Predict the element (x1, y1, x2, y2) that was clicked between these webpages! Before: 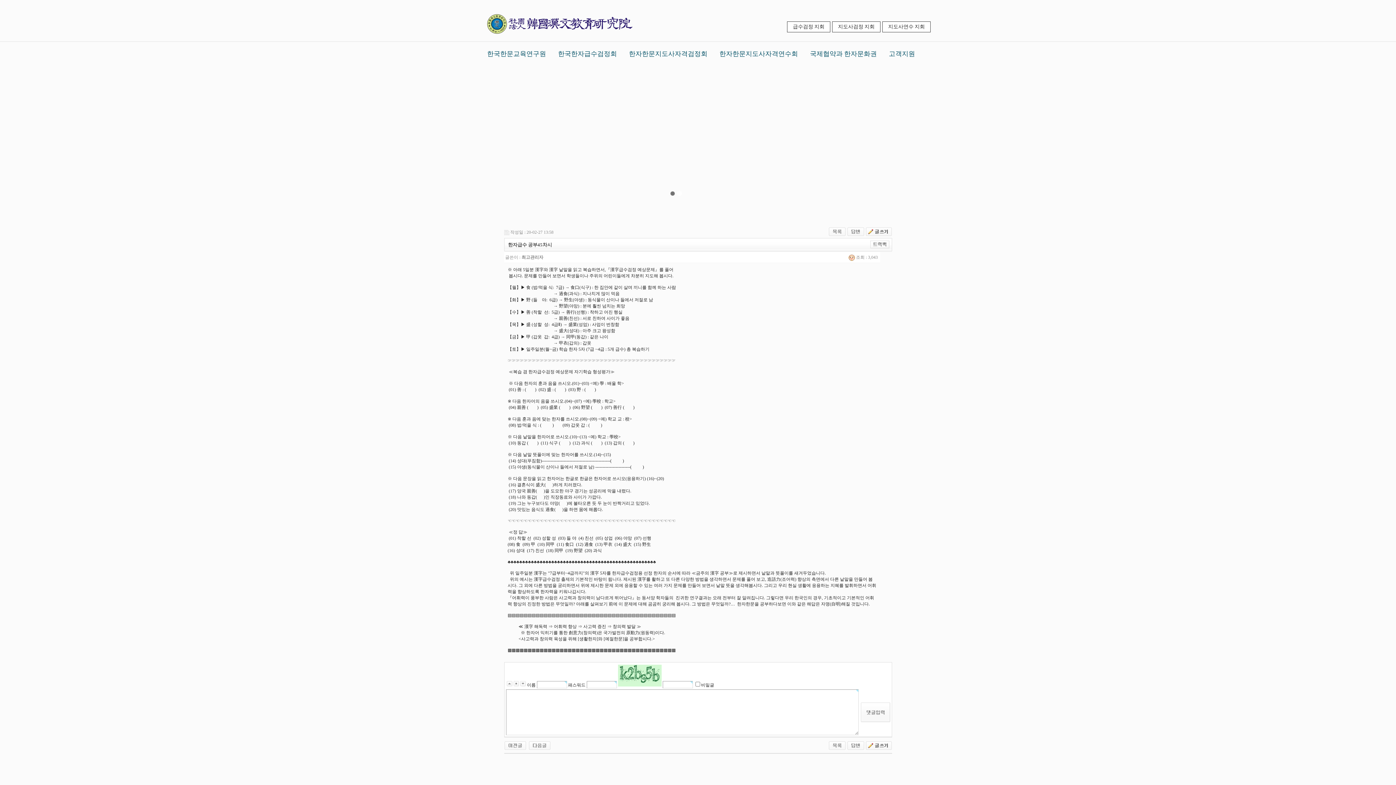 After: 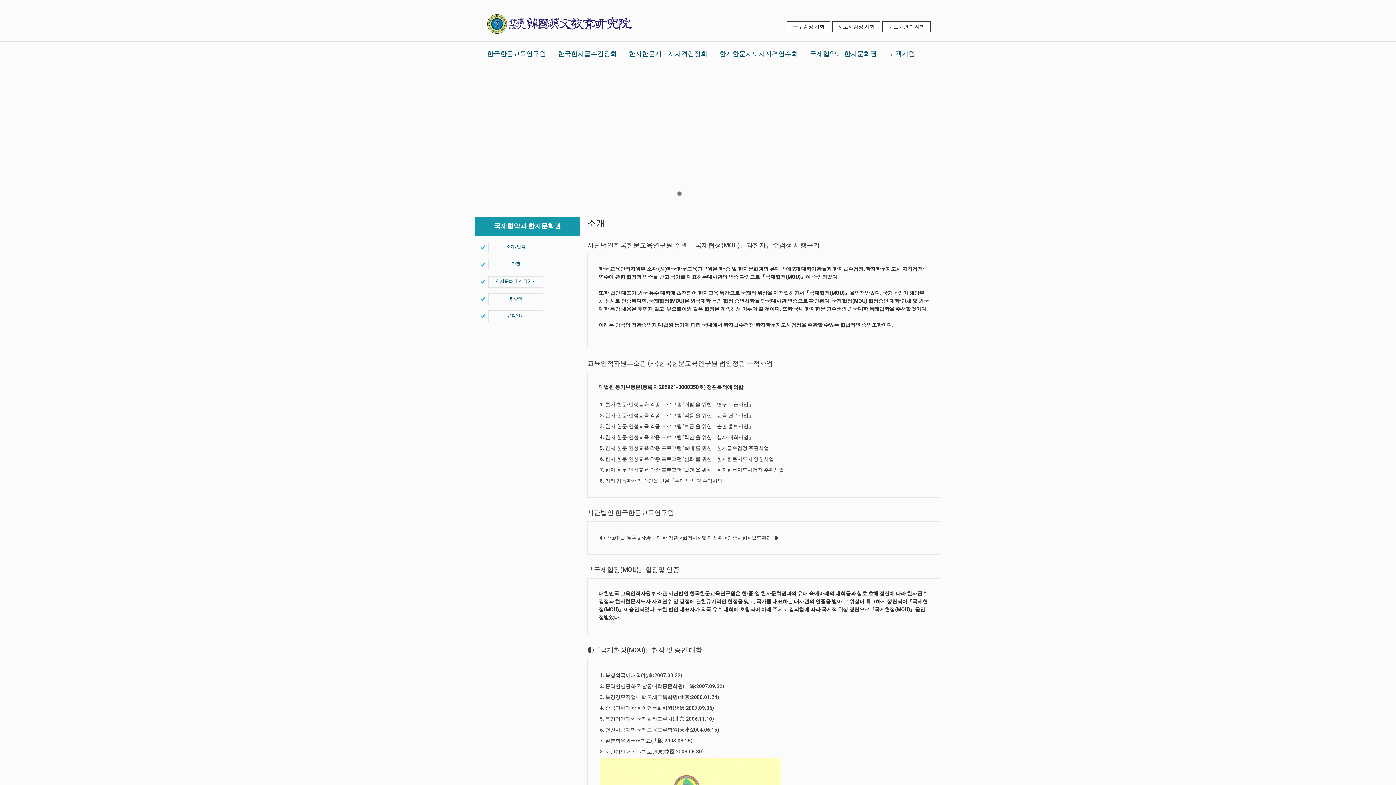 Action: label: 국제협약과 한자문화권 bbox: (810, 49, 877, 57)